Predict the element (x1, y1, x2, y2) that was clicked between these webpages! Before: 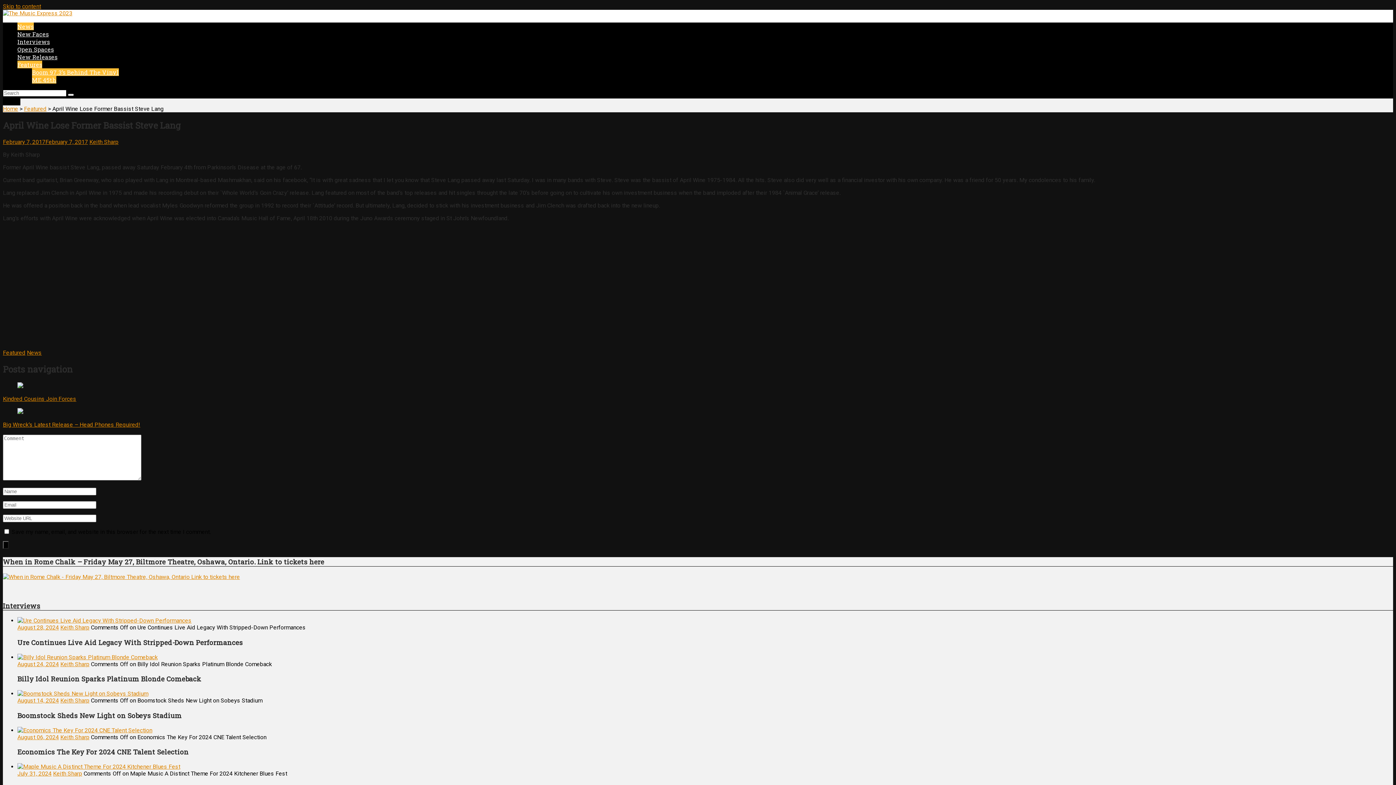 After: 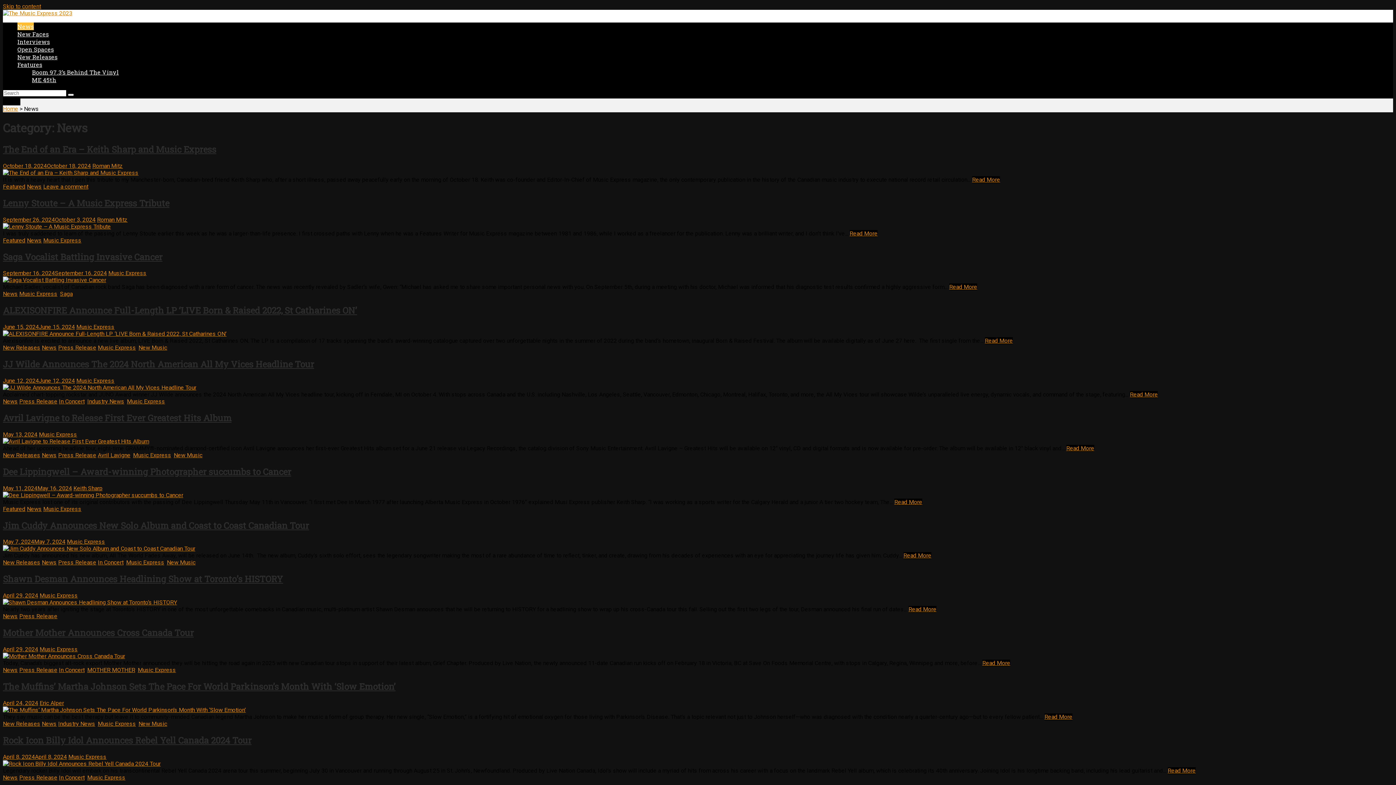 Action: bbox: (17, 22, 33, 30) label: News